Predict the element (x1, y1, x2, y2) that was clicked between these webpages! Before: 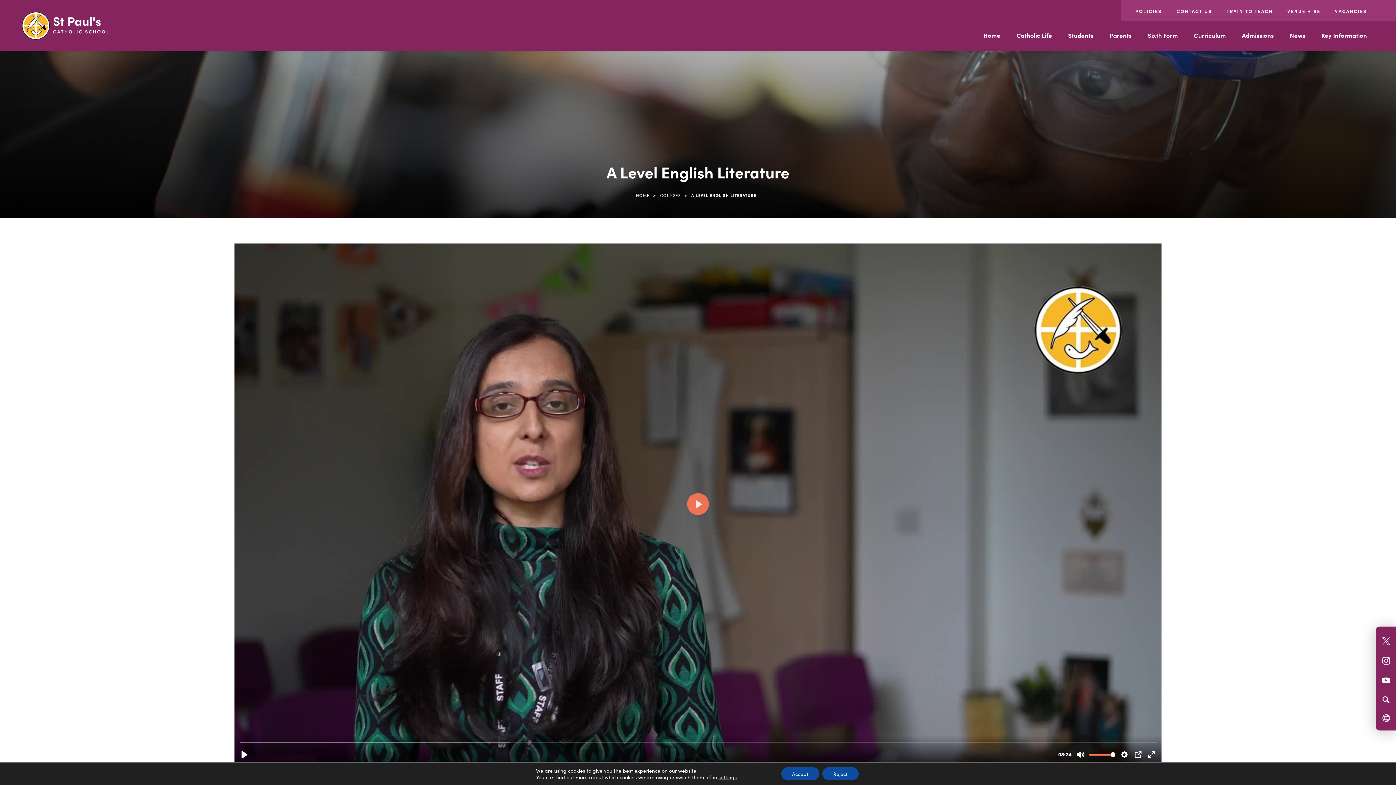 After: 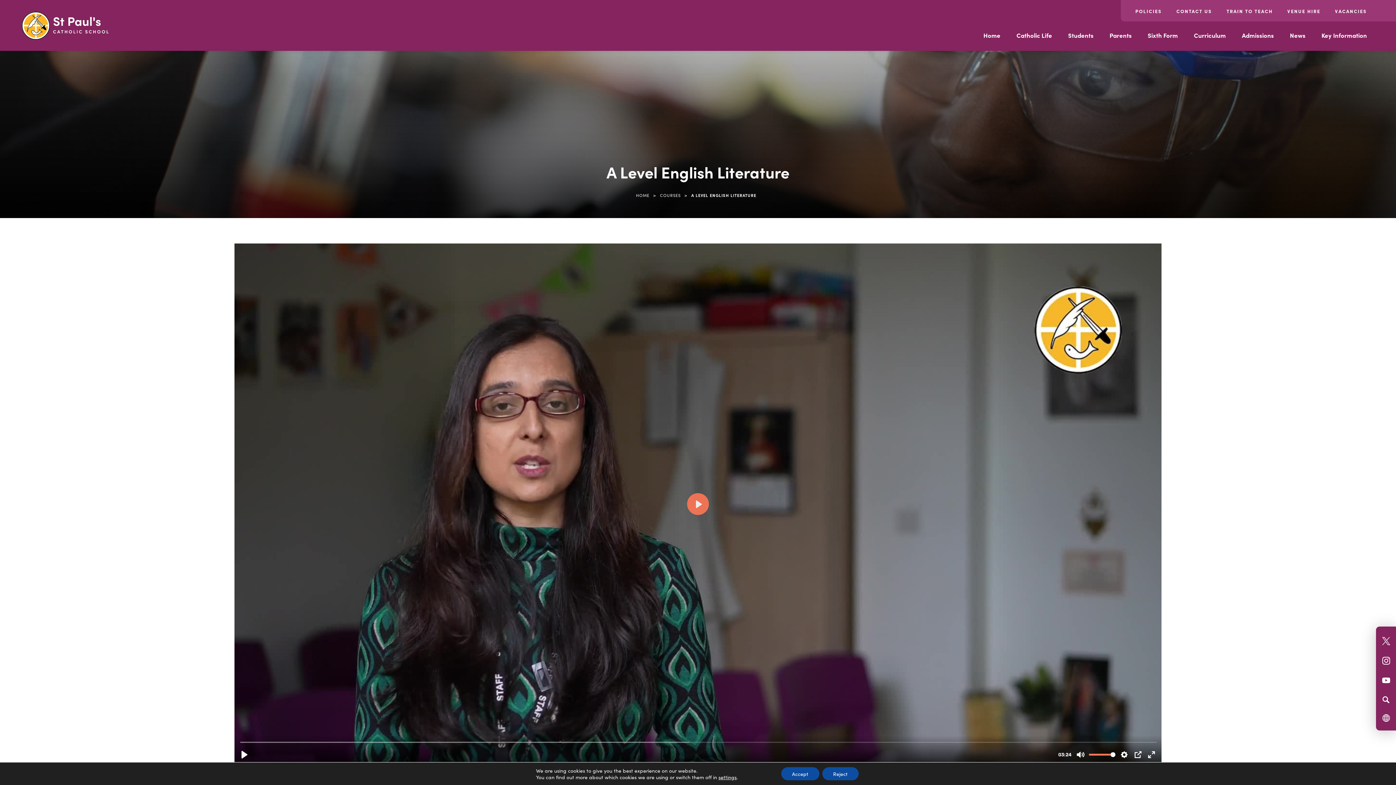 Action: bbox: (1382, 638, 1390, 646) label: (opens in new tab)